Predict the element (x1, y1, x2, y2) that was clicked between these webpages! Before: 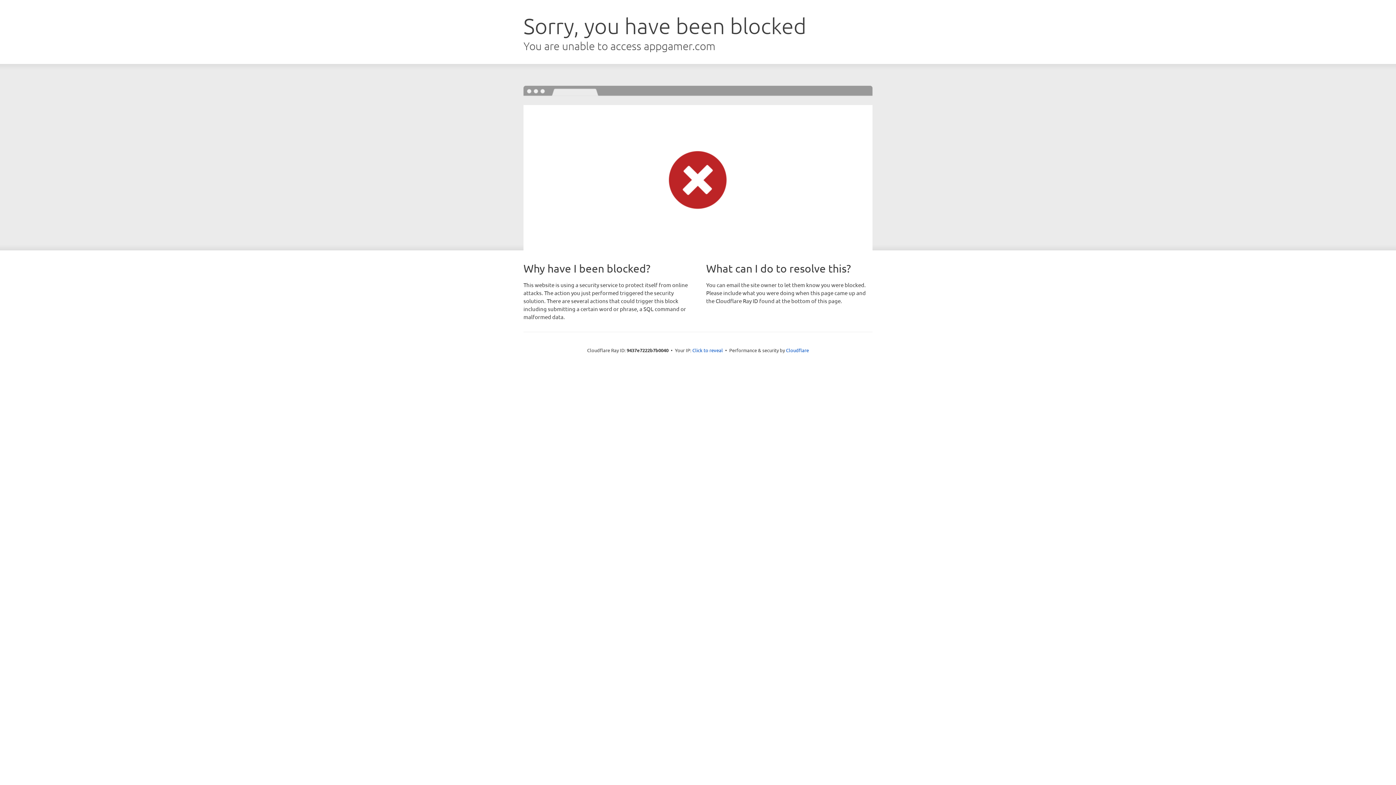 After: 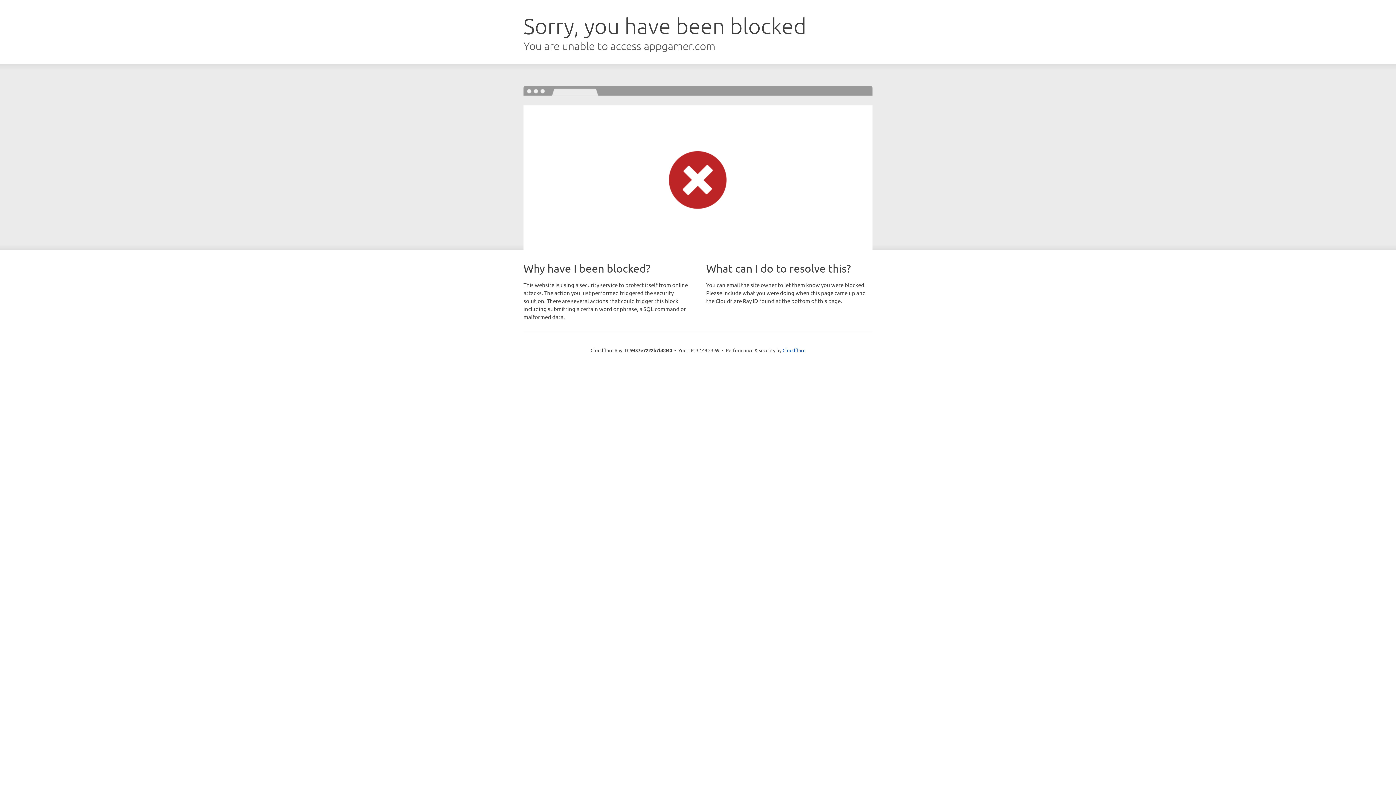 Action: bbox: (692, 346, 723, 353) label: Click to reveal